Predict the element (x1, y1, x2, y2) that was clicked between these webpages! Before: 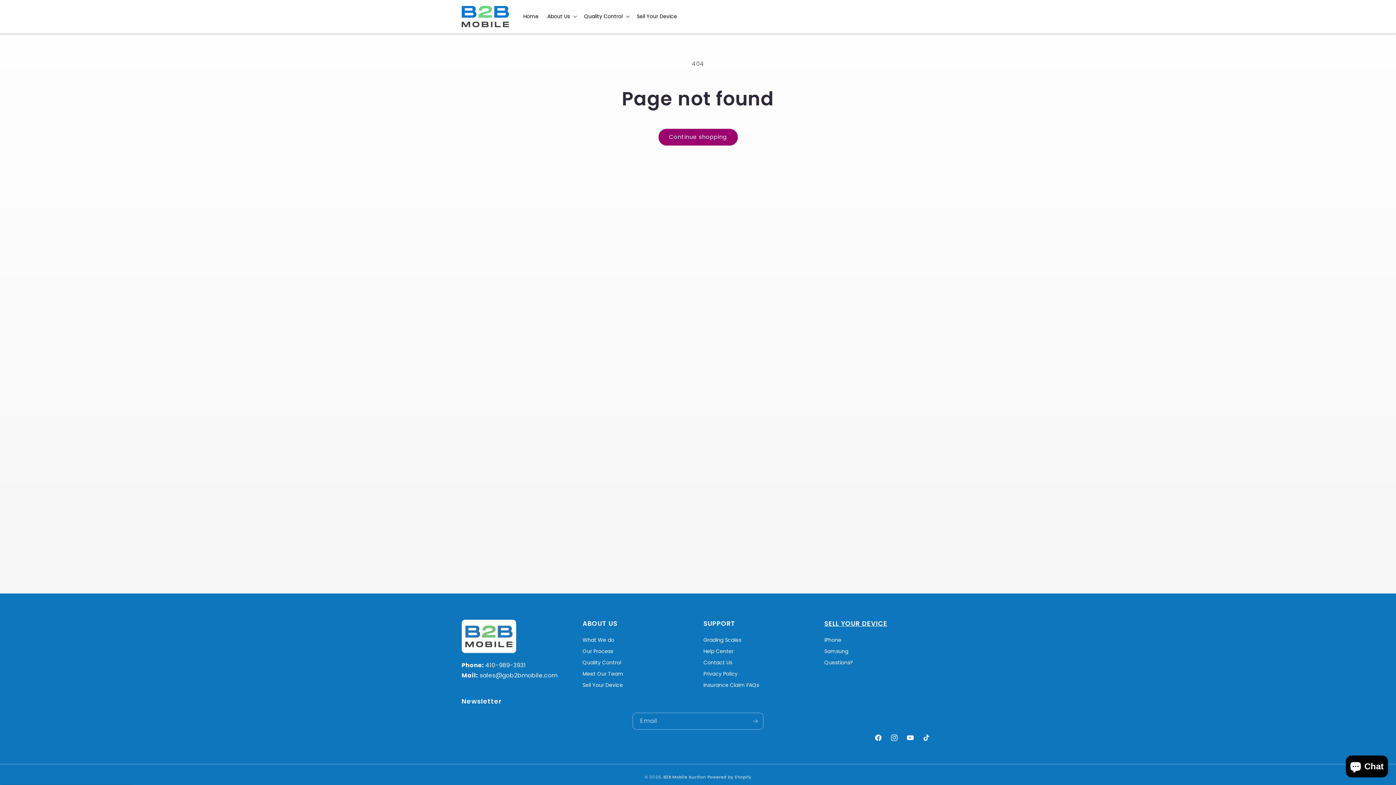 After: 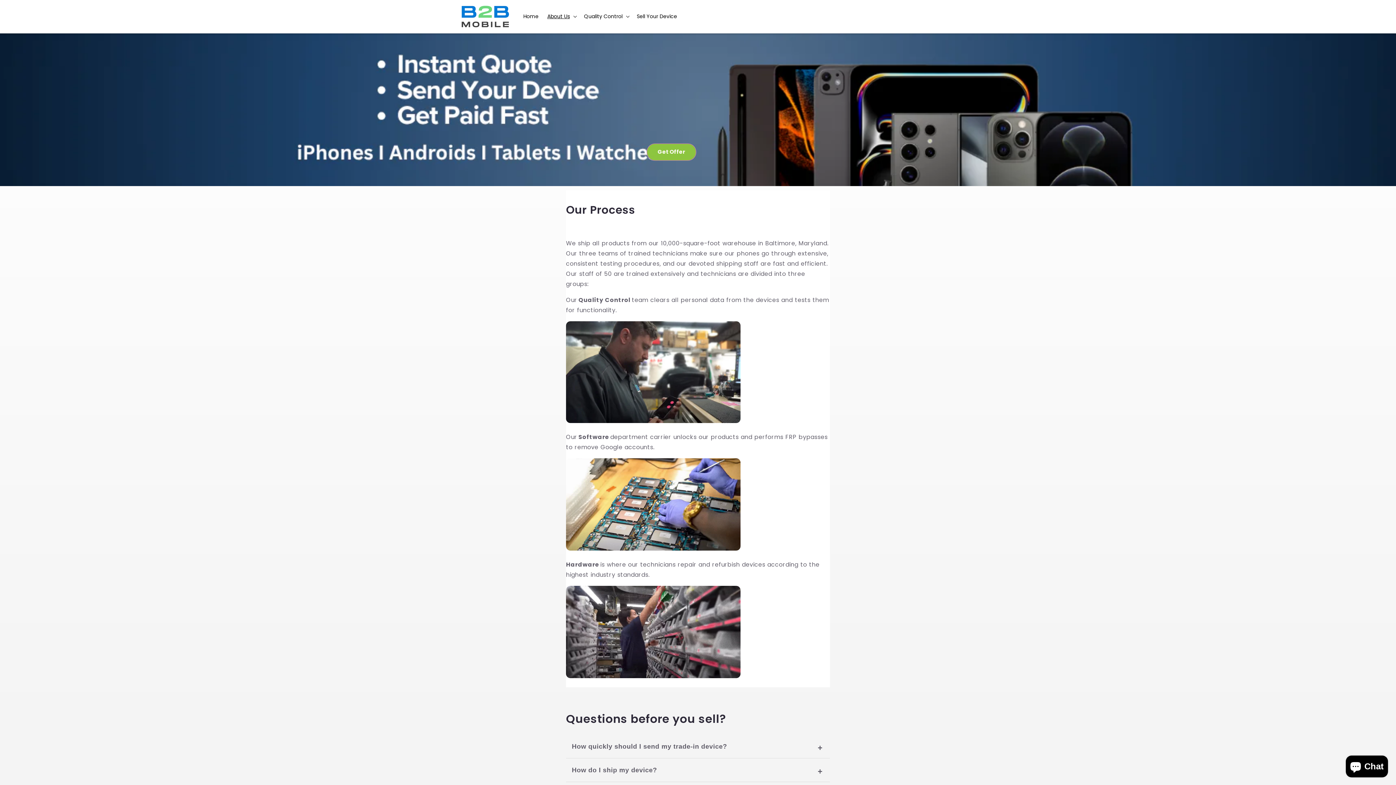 Action: label: Our Process bbox: (582, 645, 613, 656)